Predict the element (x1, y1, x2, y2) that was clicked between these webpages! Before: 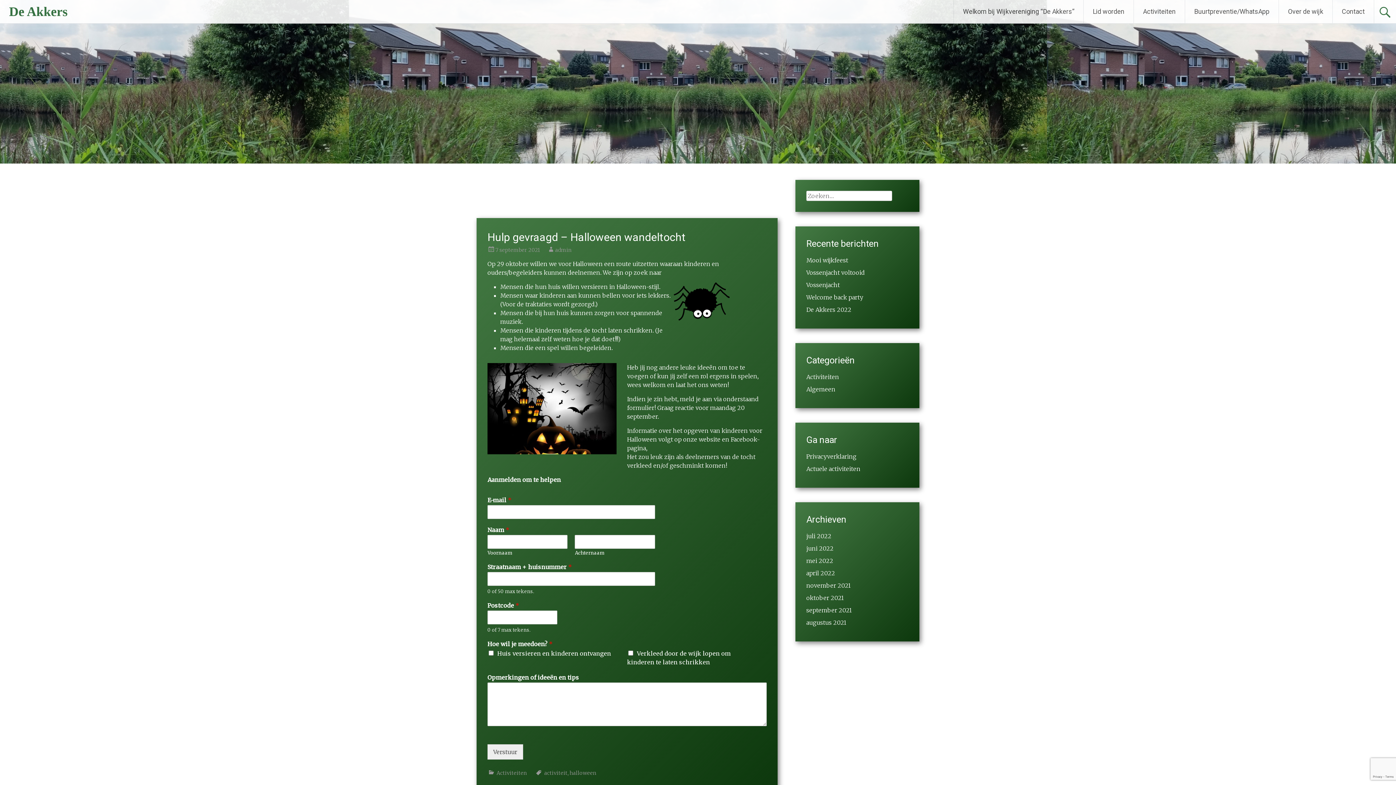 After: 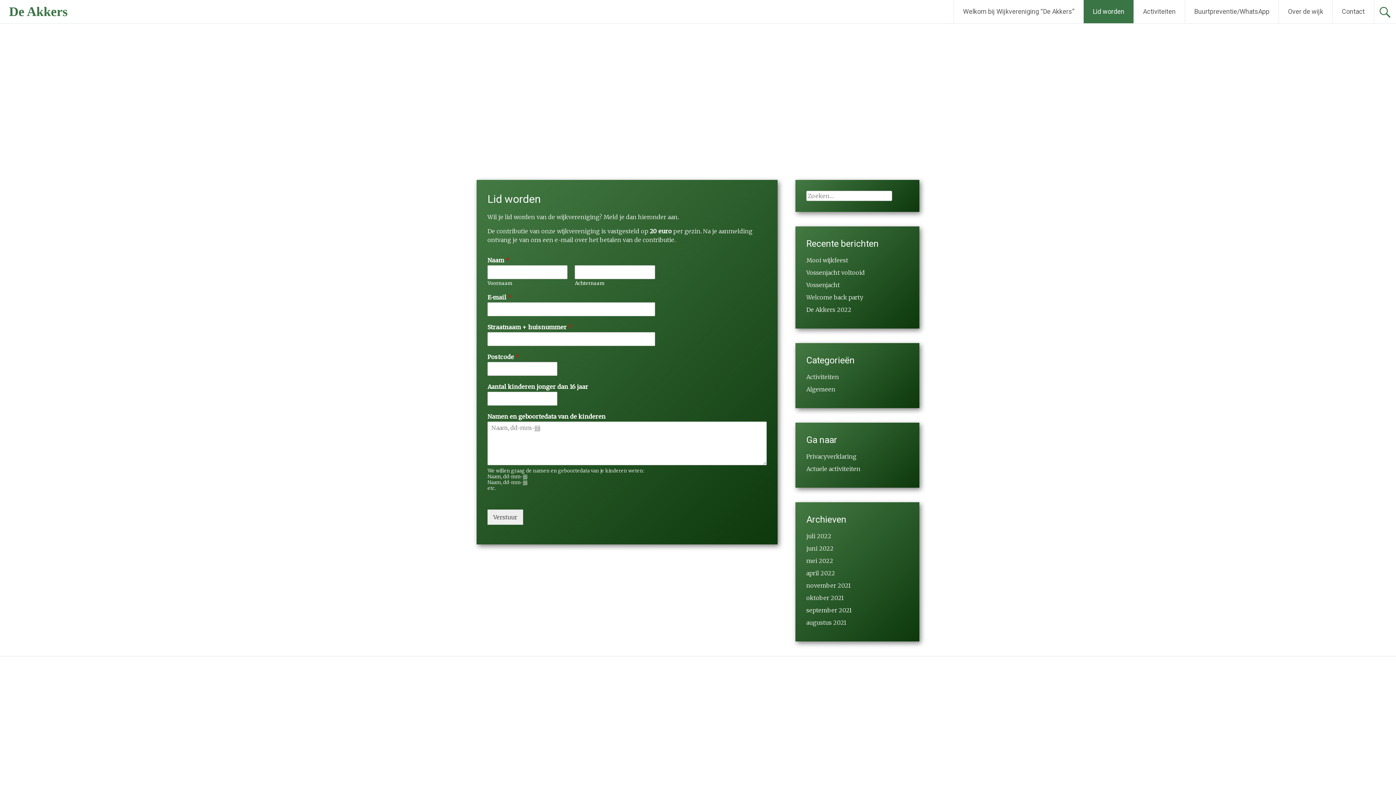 Action: label: Lid worden bbox: (1084, 0, 1133, 23)